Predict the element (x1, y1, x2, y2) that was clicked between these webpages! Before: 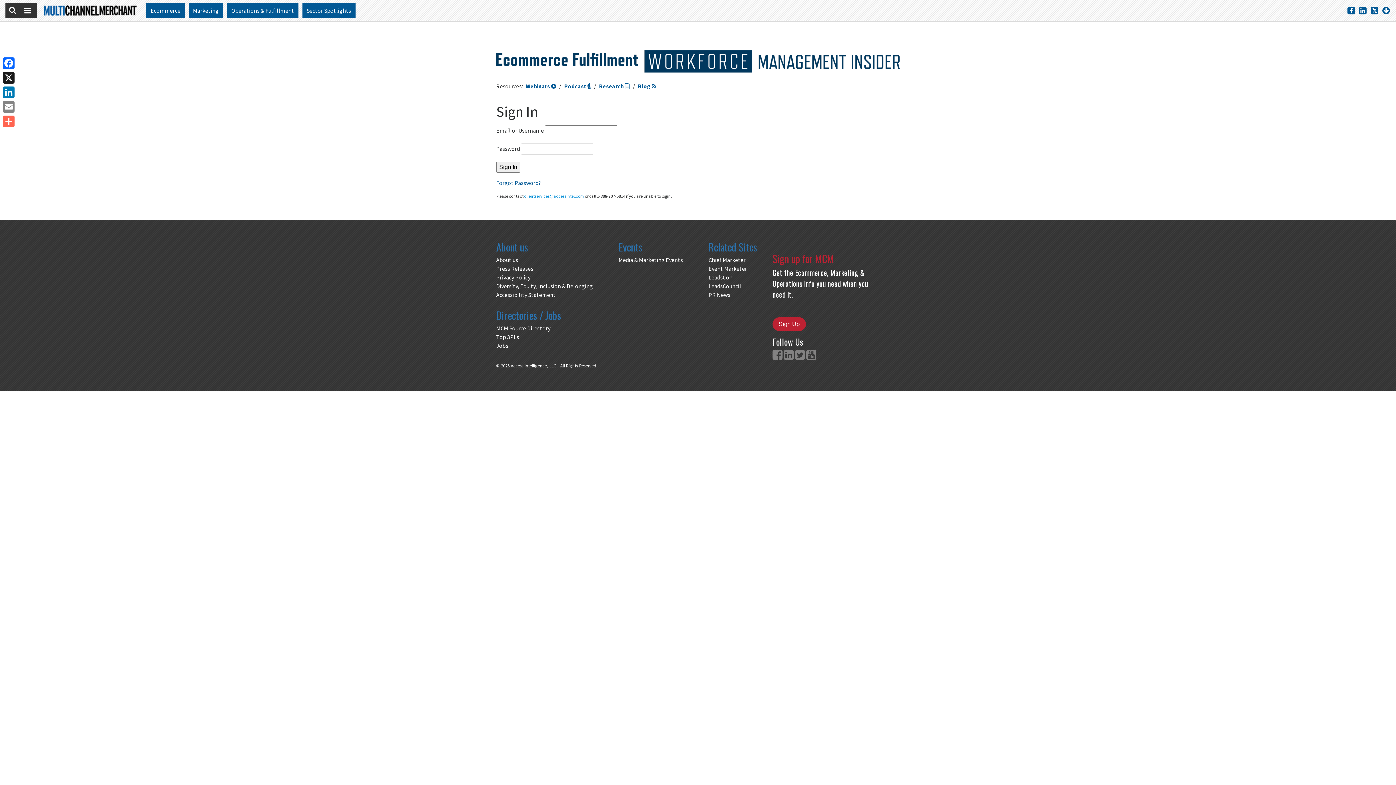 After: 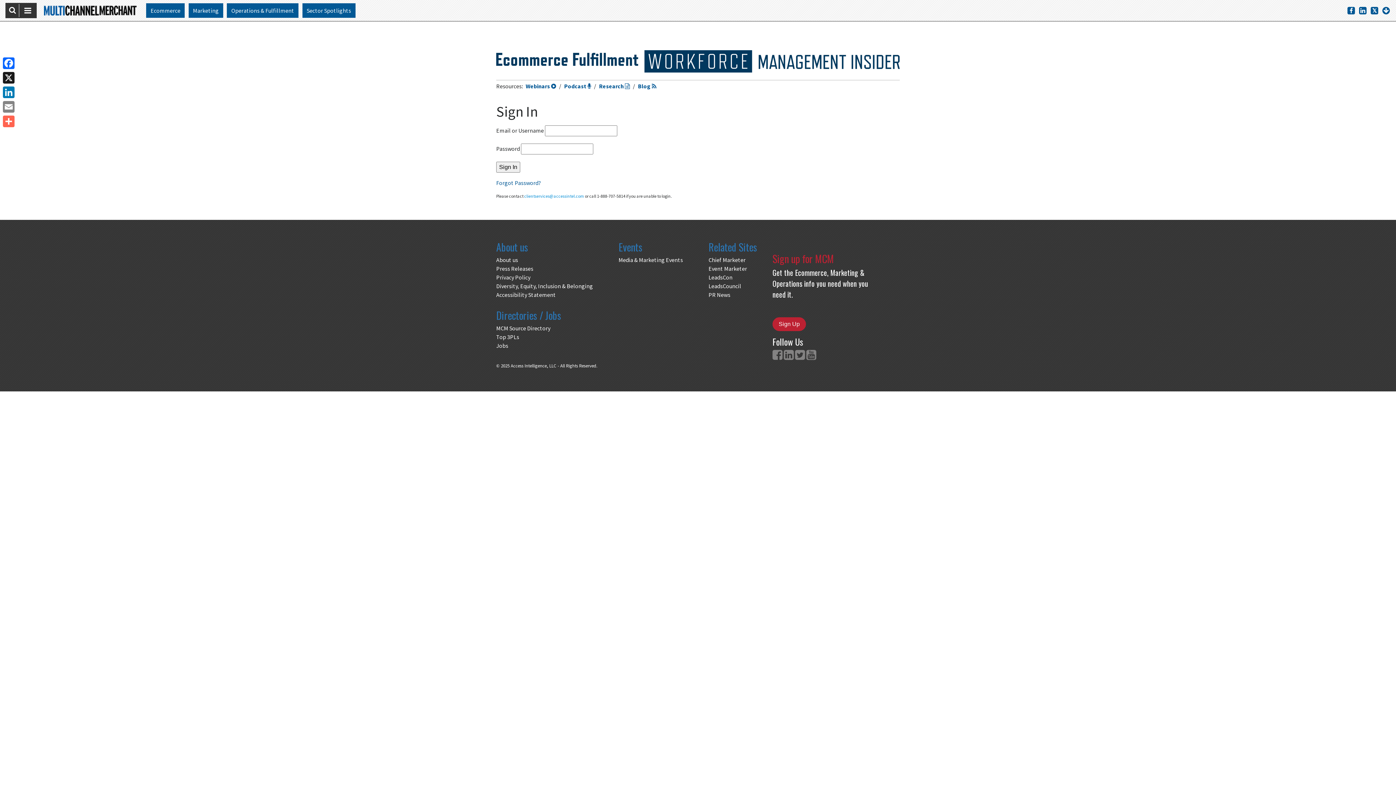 Action: bbox: (784, 352, 793, 361)